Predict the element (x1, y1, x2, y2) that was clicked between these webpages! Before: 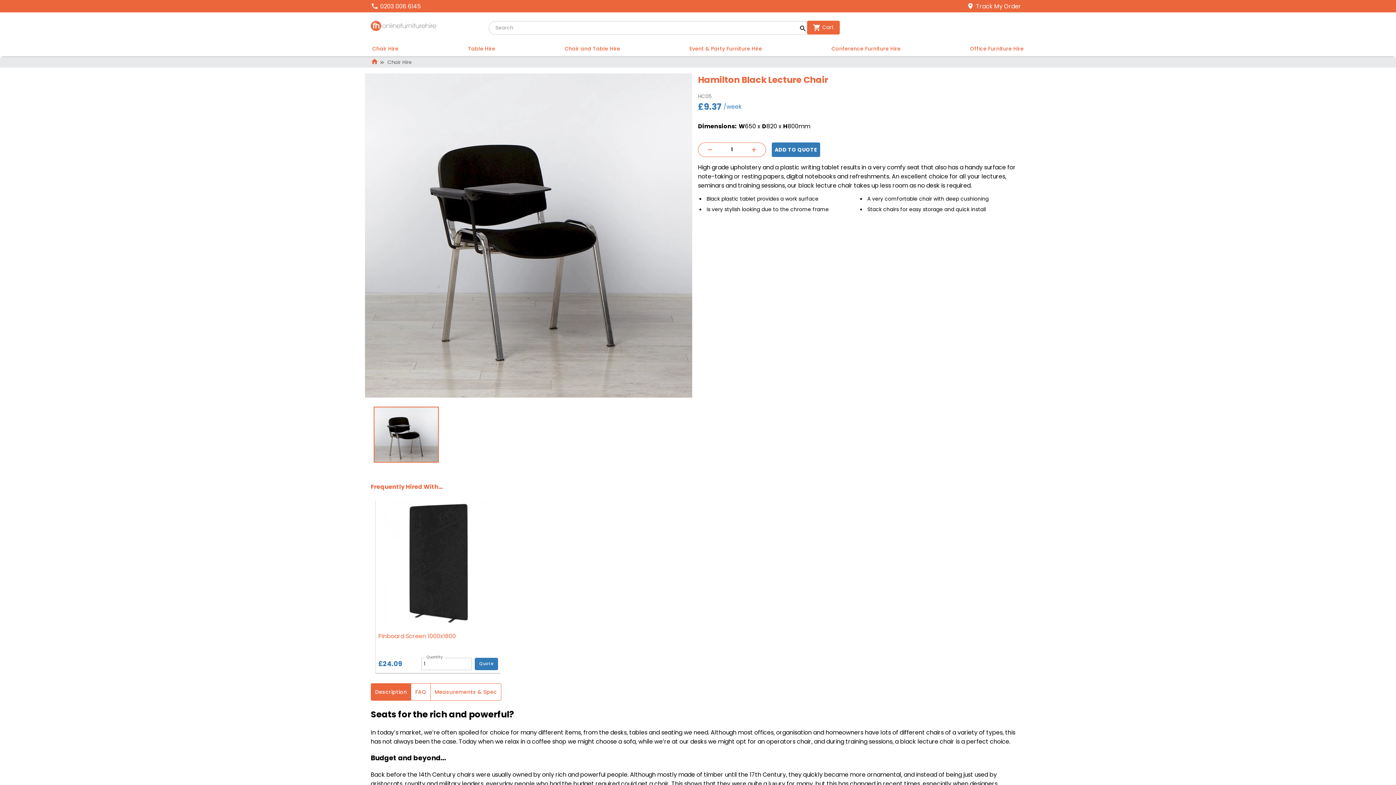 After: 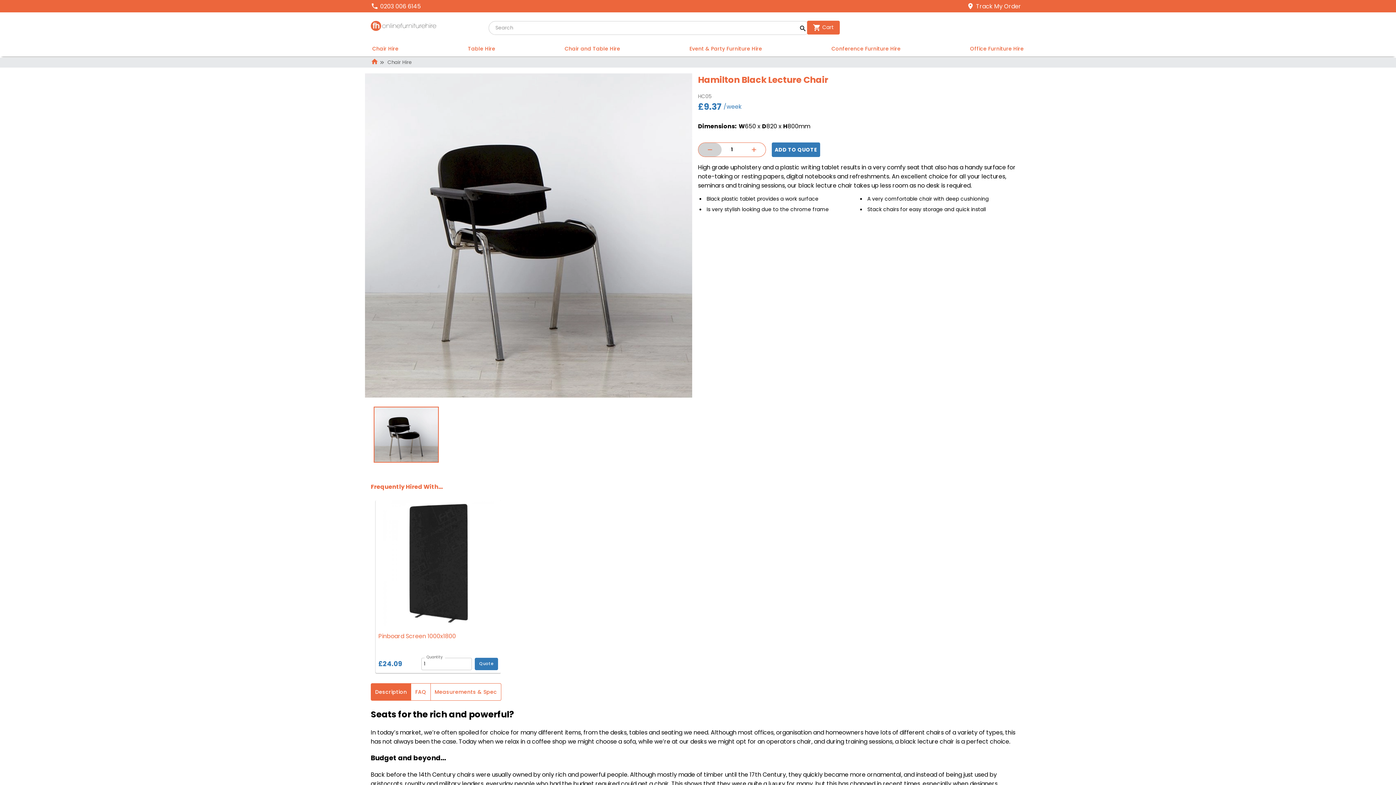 Action: bbox: (698, 142, 721, 156) label: Decrease qty